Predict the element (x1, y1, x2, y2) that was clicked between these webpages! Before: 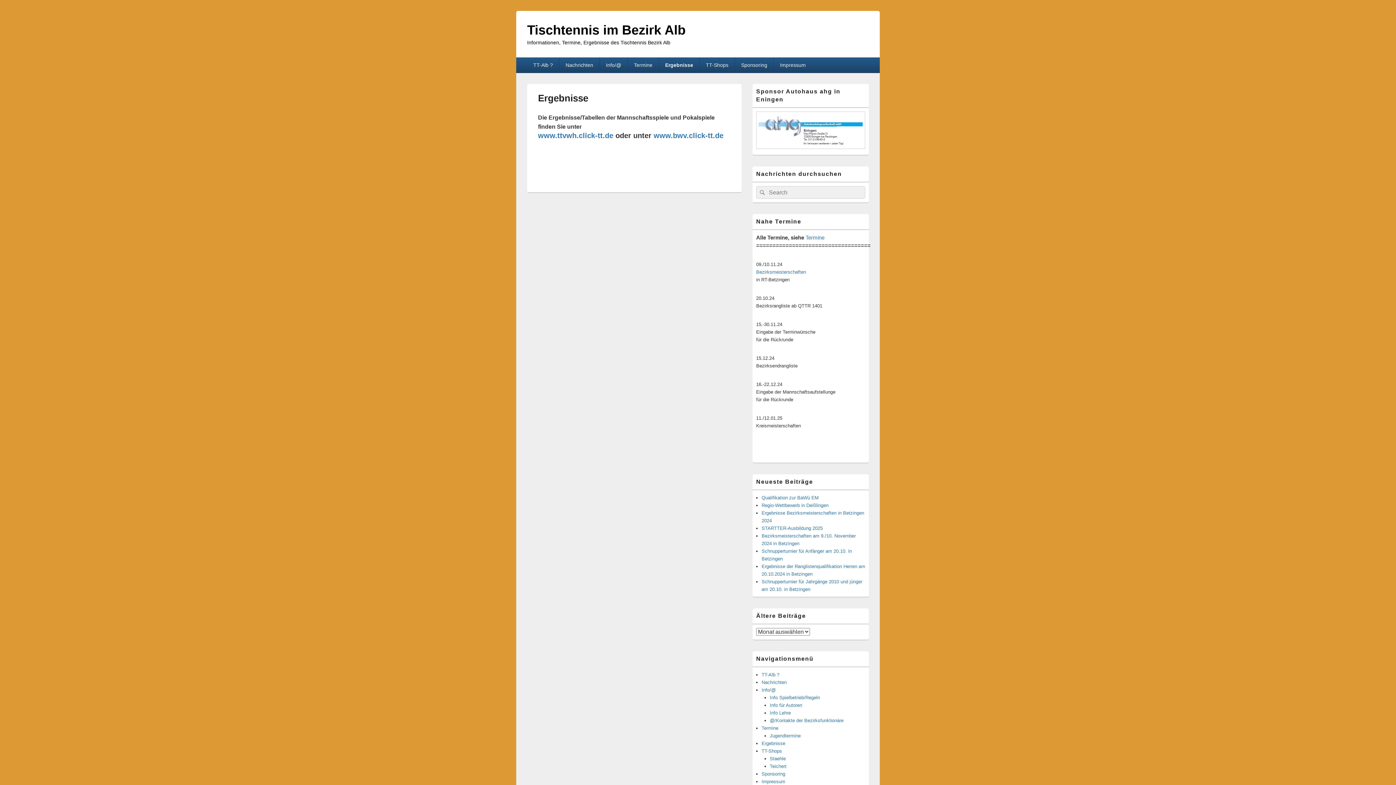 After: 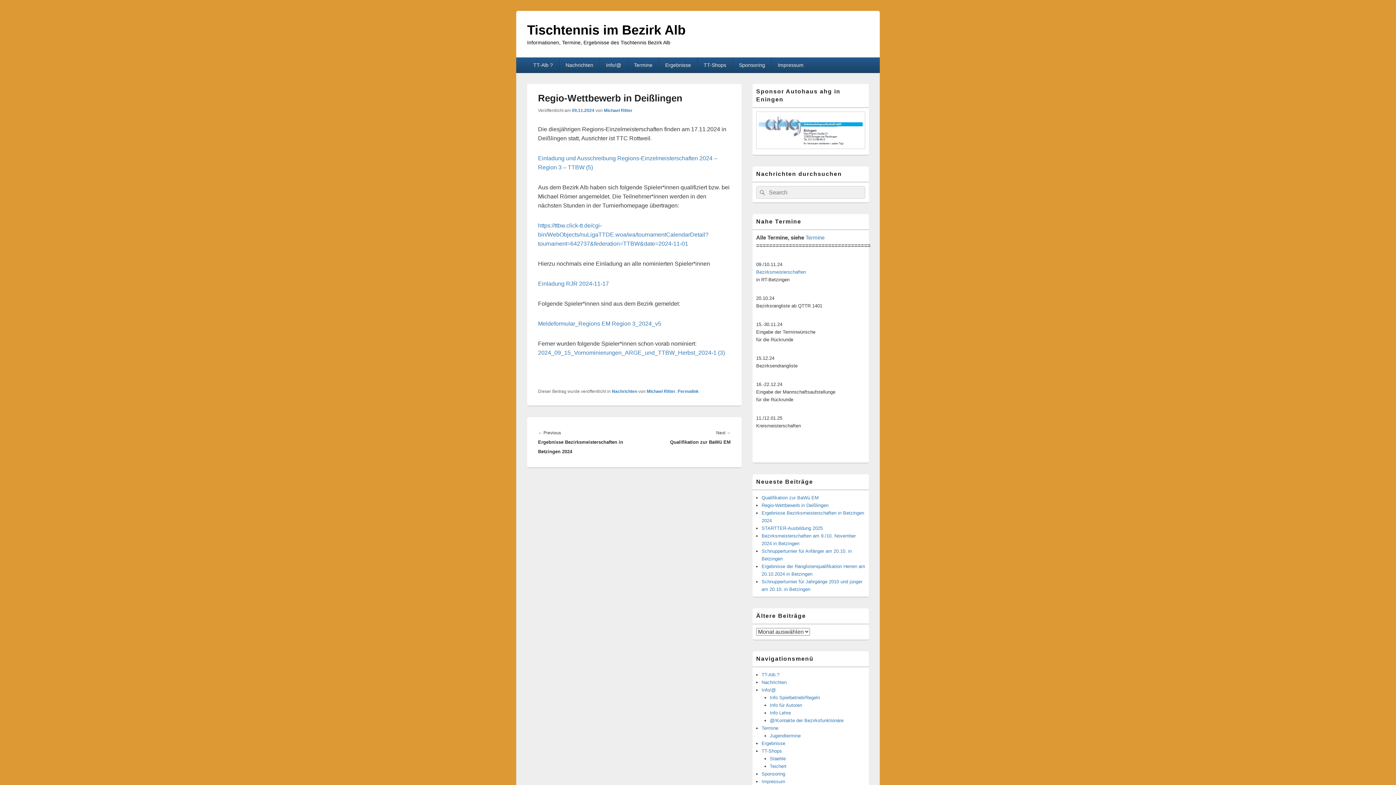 Action: bbox: (761, 503, 828, 508) label: Regio-Wettbewerb in Deißlingen